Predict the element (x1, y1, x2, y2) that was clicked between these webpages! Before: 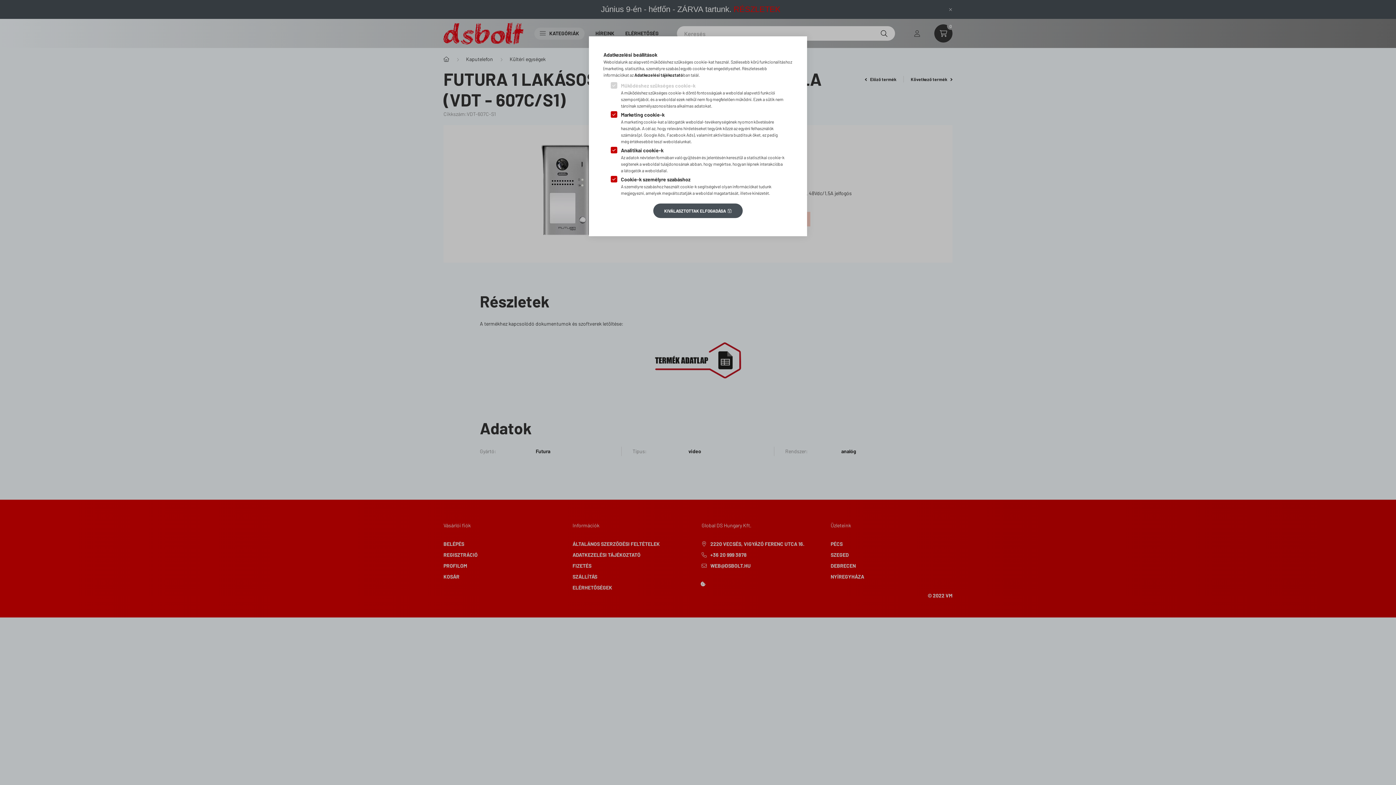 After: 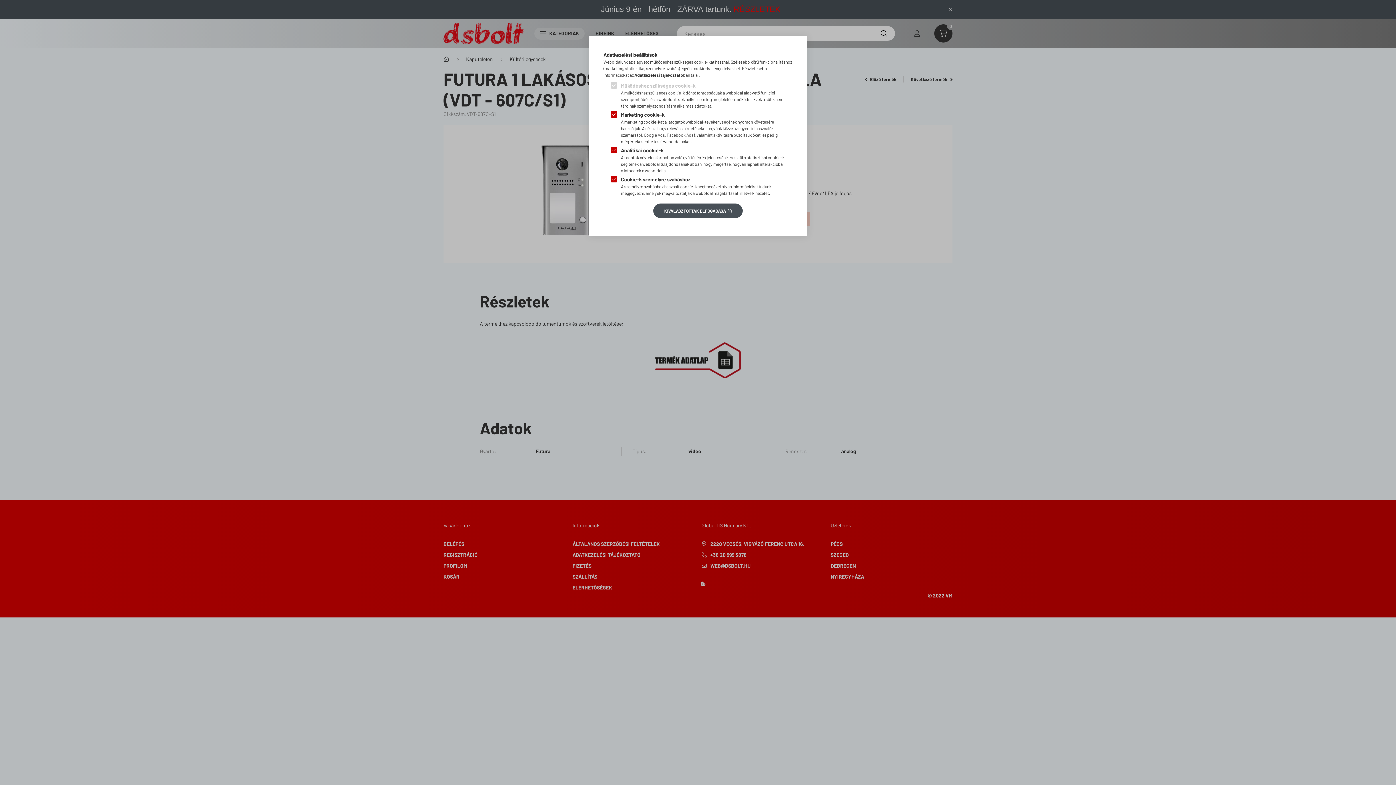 Action: bbox: (644, 132, 665, 137) label: Google Ads